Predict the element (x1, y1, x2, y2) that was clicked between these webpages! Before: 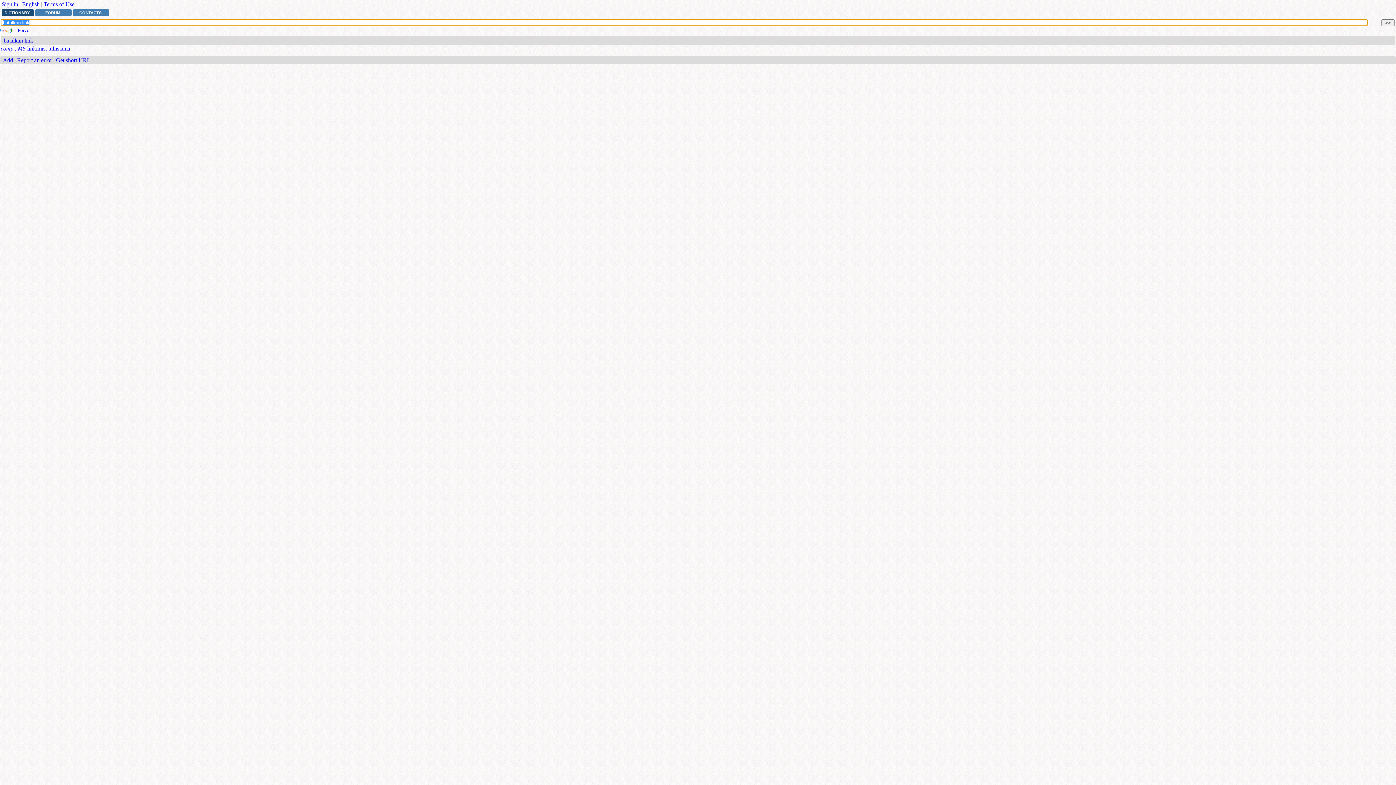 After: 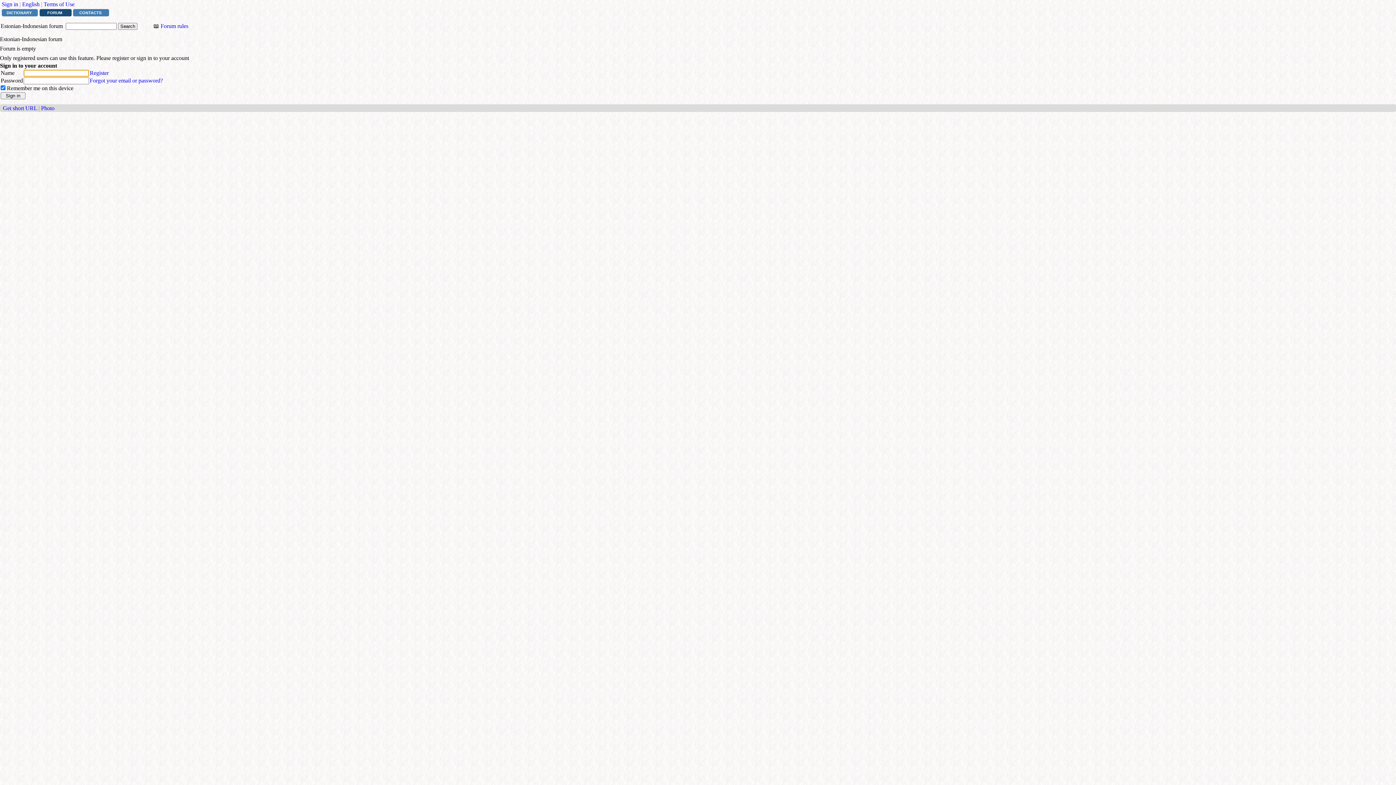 Action: label: FORUM bbox: (35, 9, 71, 16)